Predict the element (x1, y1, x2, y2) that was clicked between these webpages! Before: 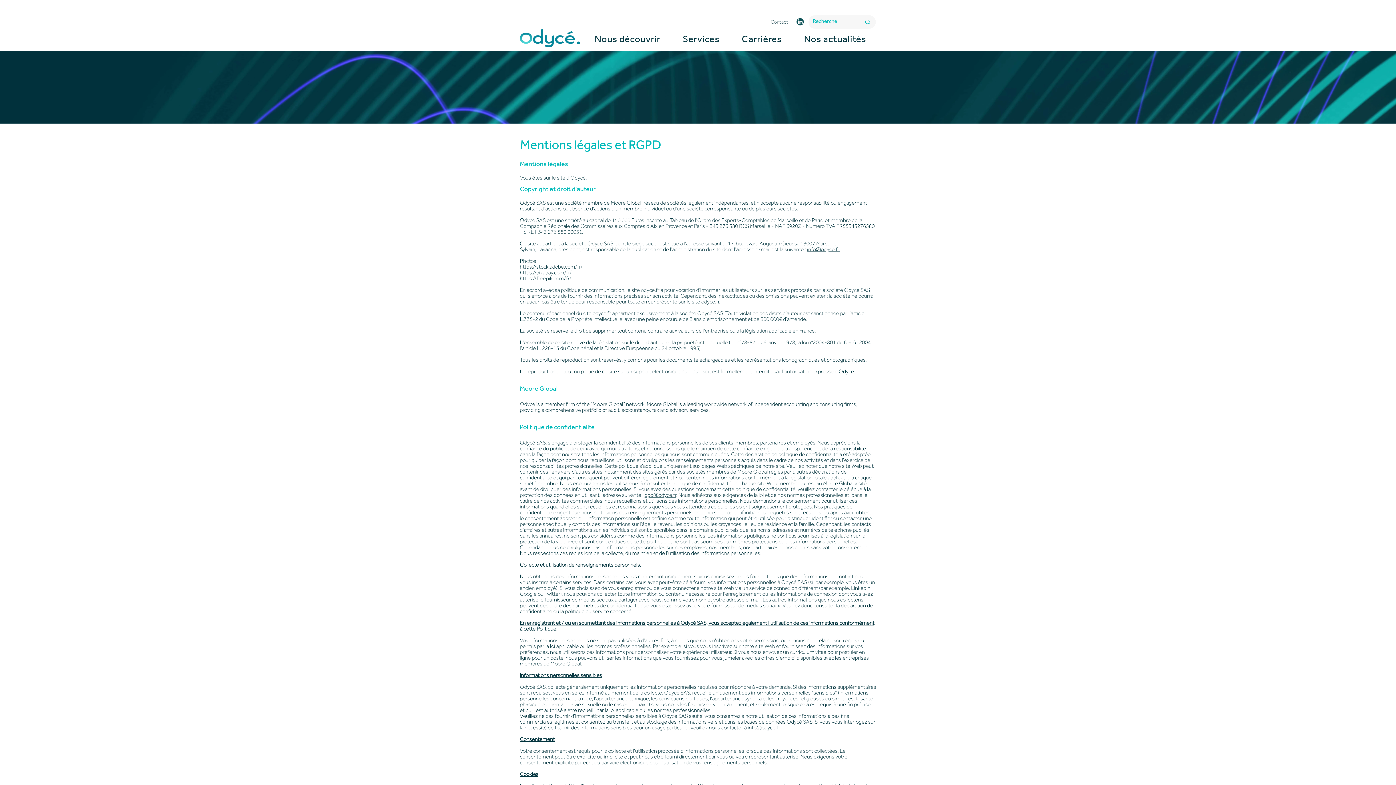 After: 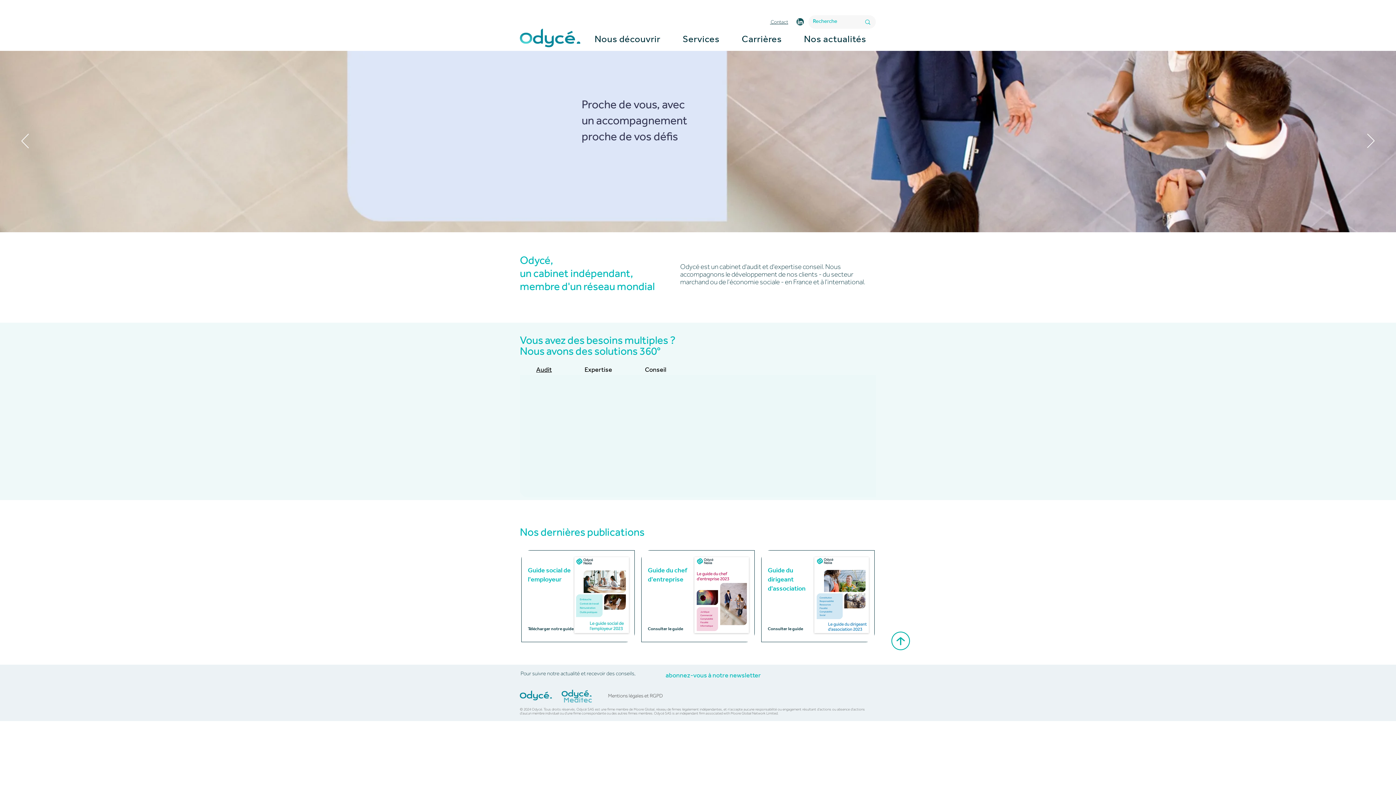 Action: bbox: (520, 28, 580, 47)